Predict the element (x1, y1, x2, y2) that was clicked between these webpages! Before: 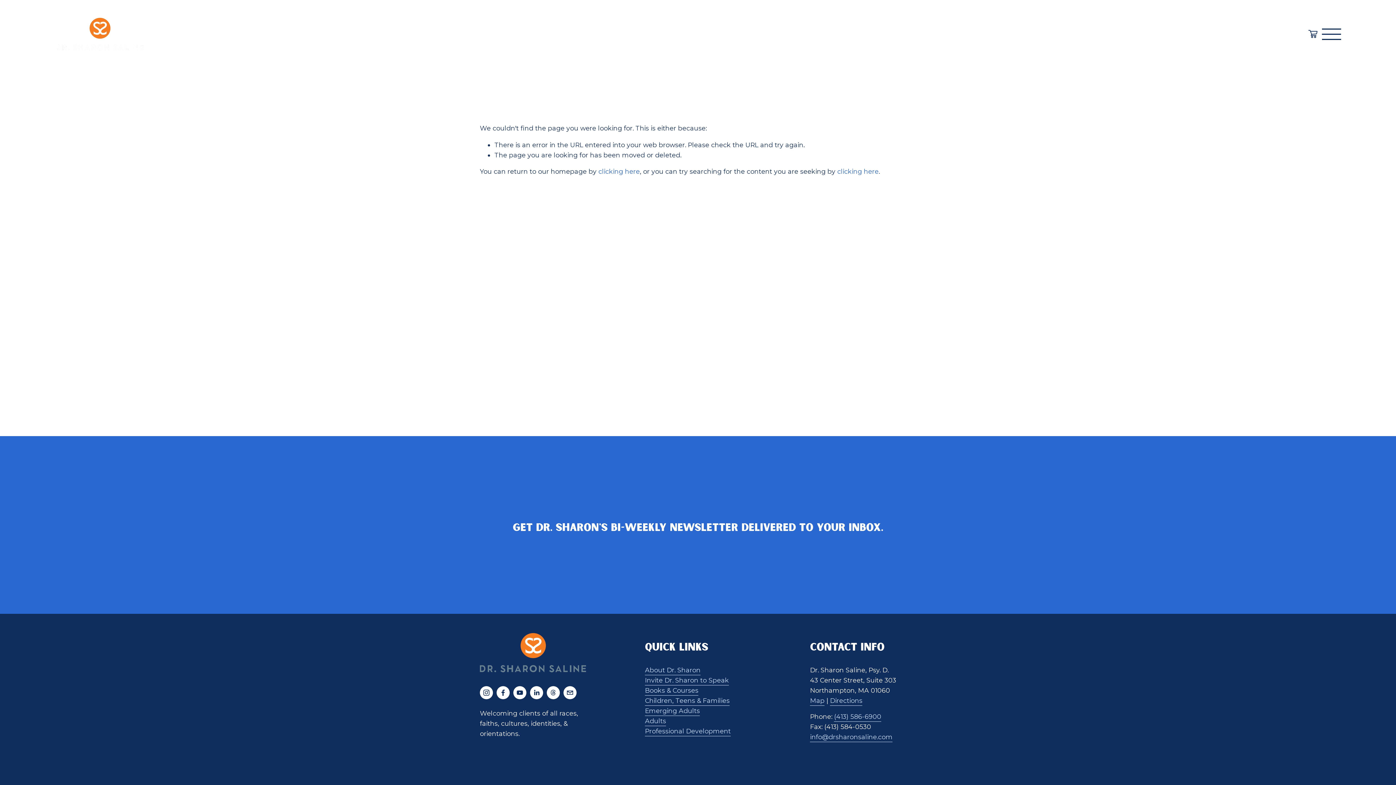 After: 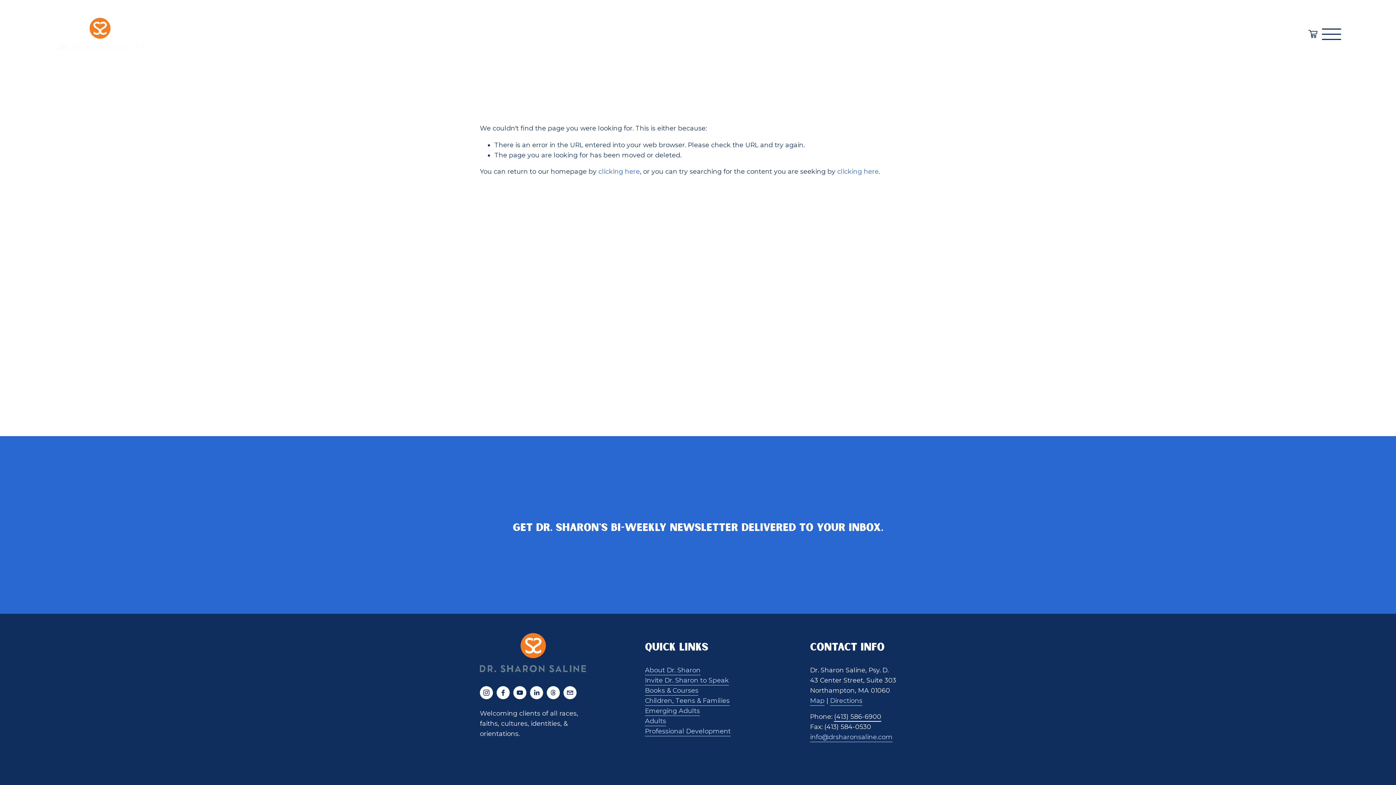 Action: bbox: (834, 711, 881, 722) label: (413) 586-6900